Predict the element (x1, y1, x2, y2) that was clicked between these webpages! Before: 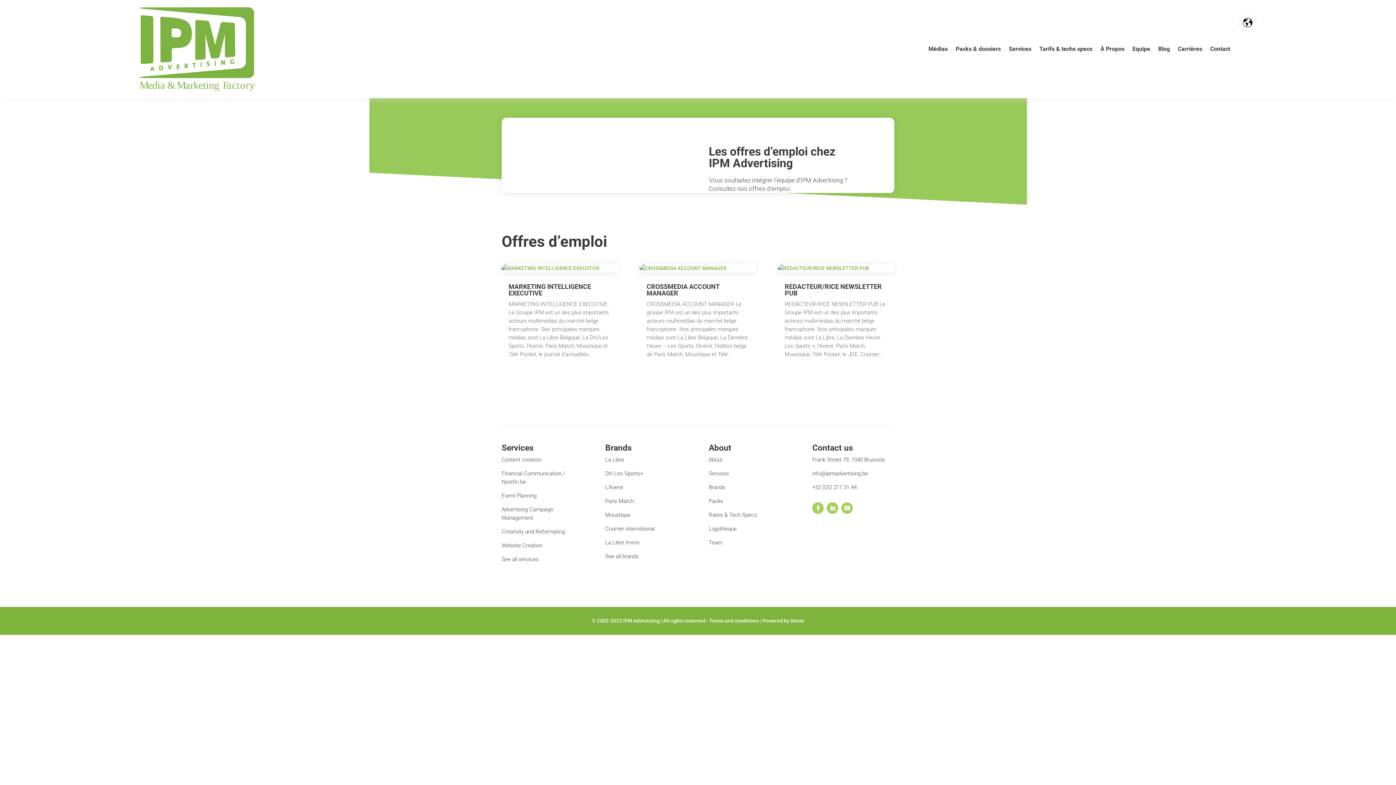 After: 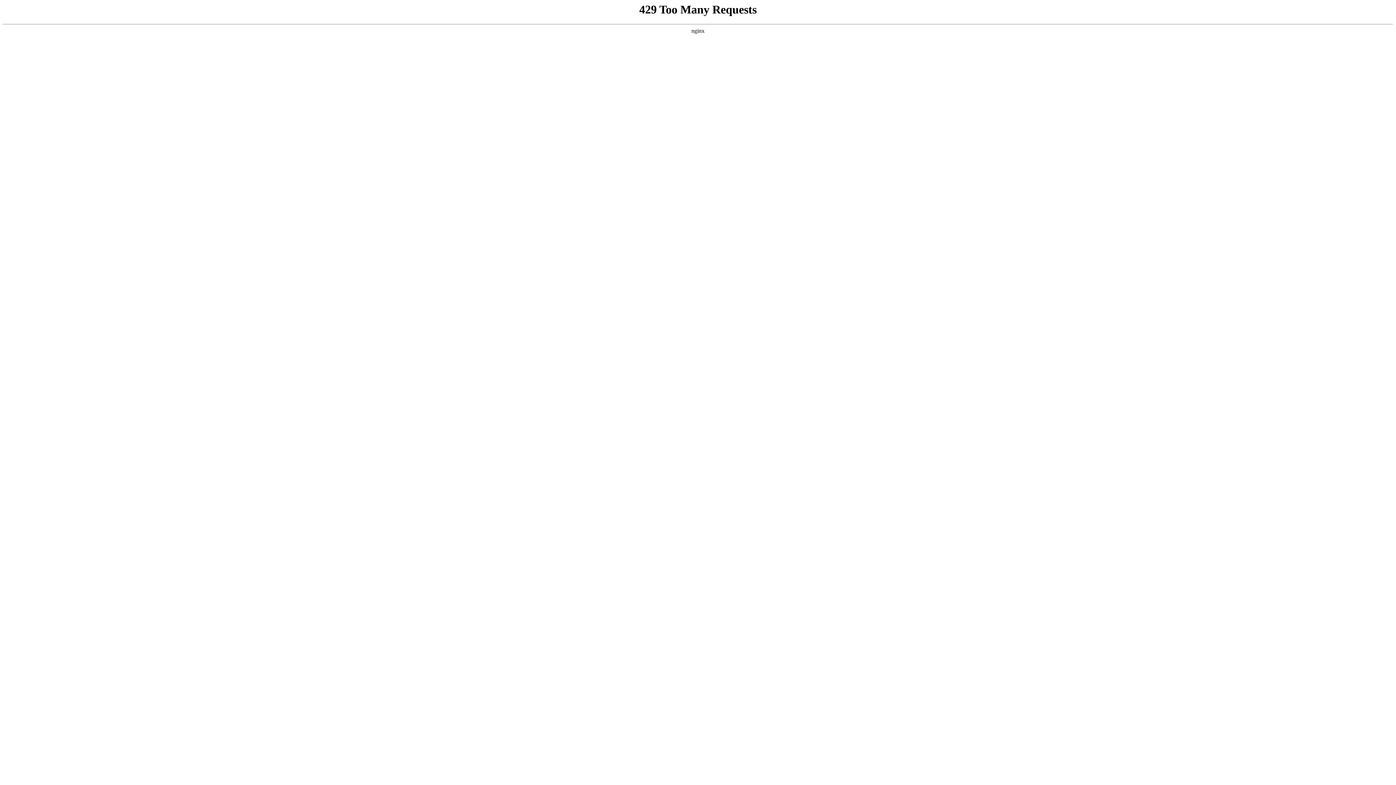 Action: label: L'Avenir bbox: (605, 484, 623, 490)